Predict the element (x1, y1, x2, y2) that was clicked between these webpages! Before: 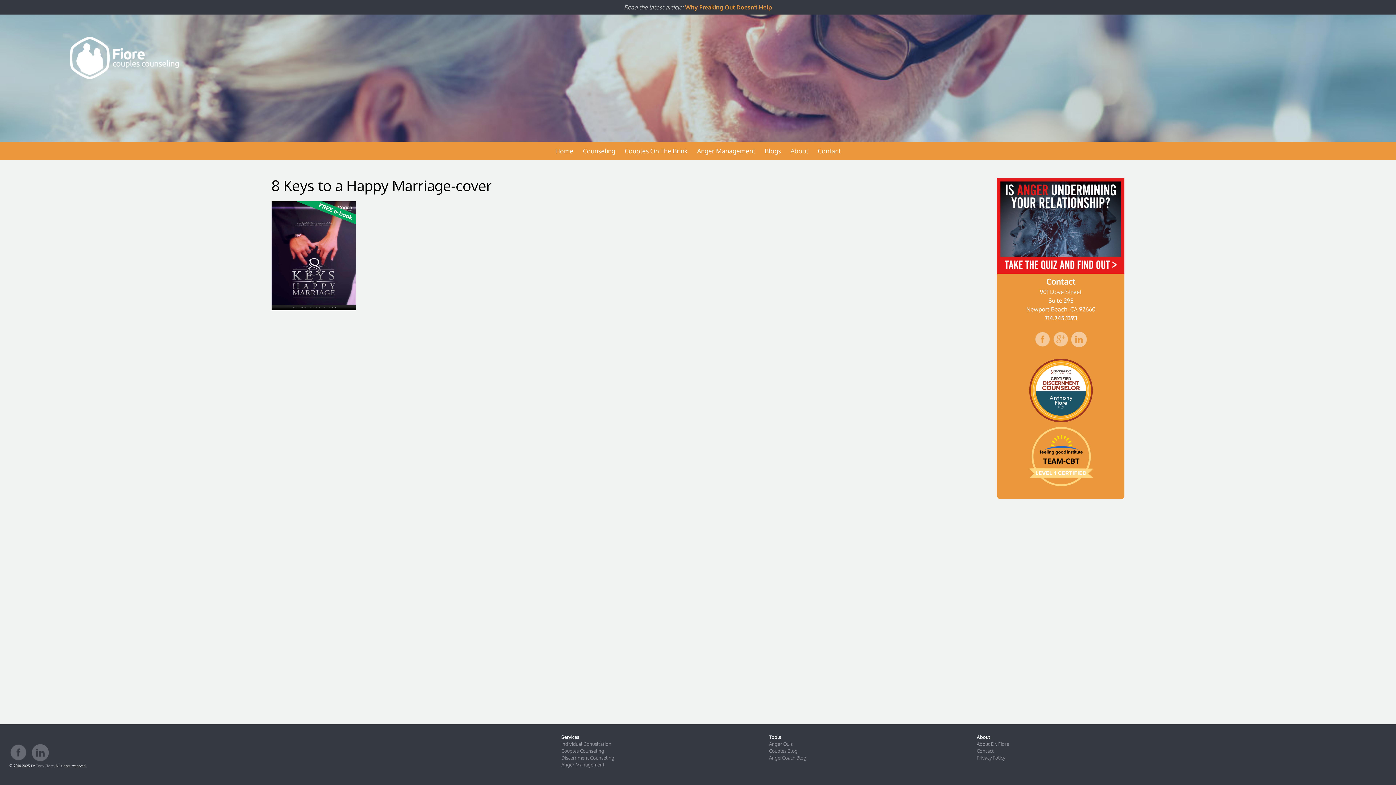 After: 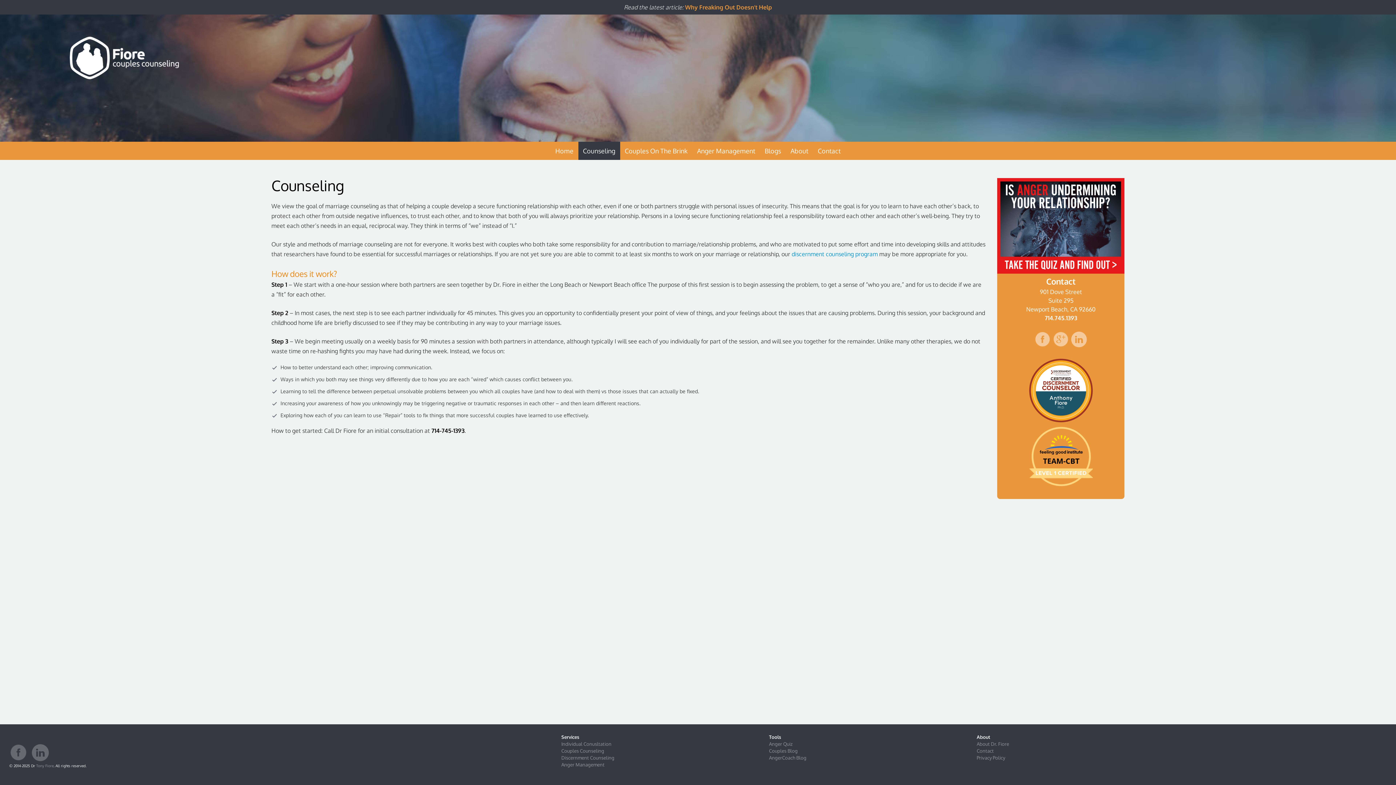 Action: label: Counseling bbox: (578, 141, 620, 160)